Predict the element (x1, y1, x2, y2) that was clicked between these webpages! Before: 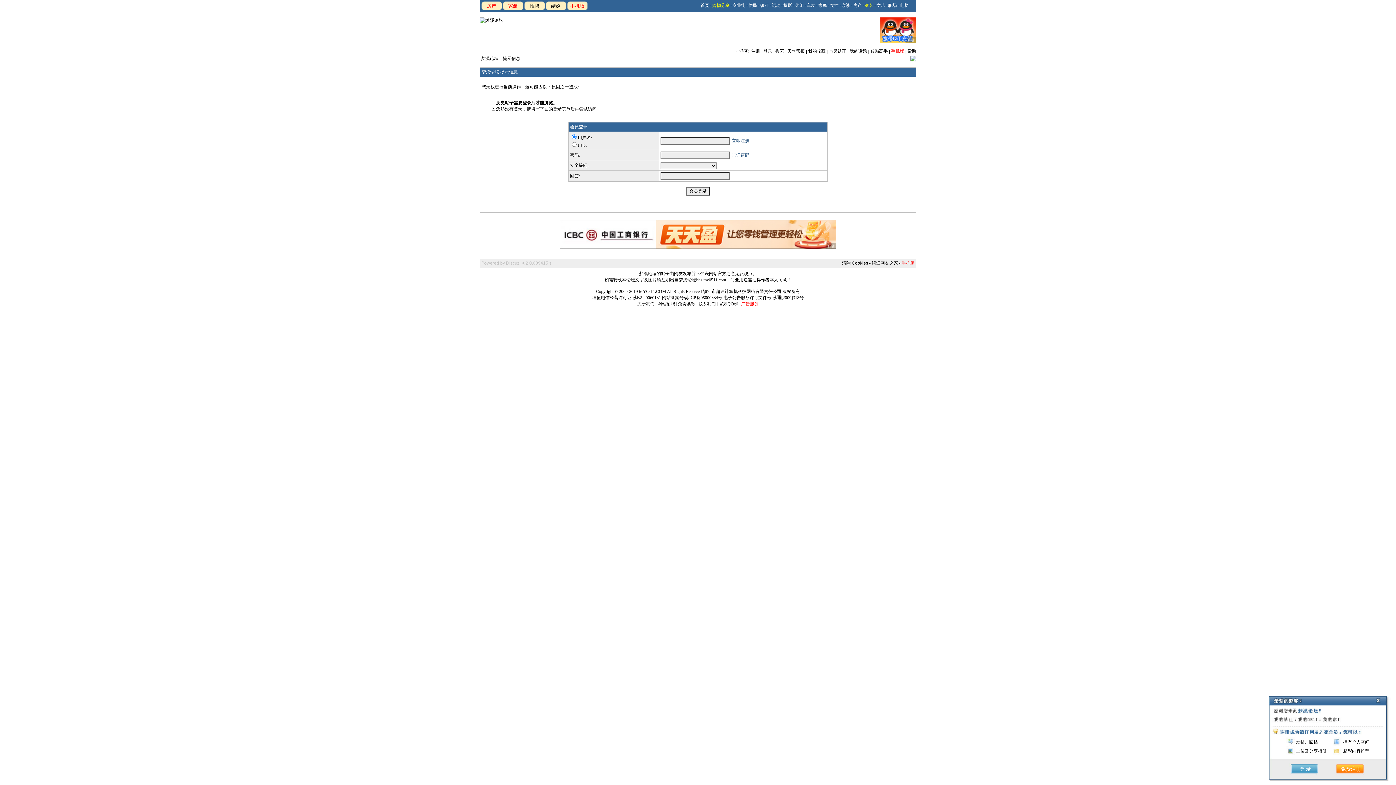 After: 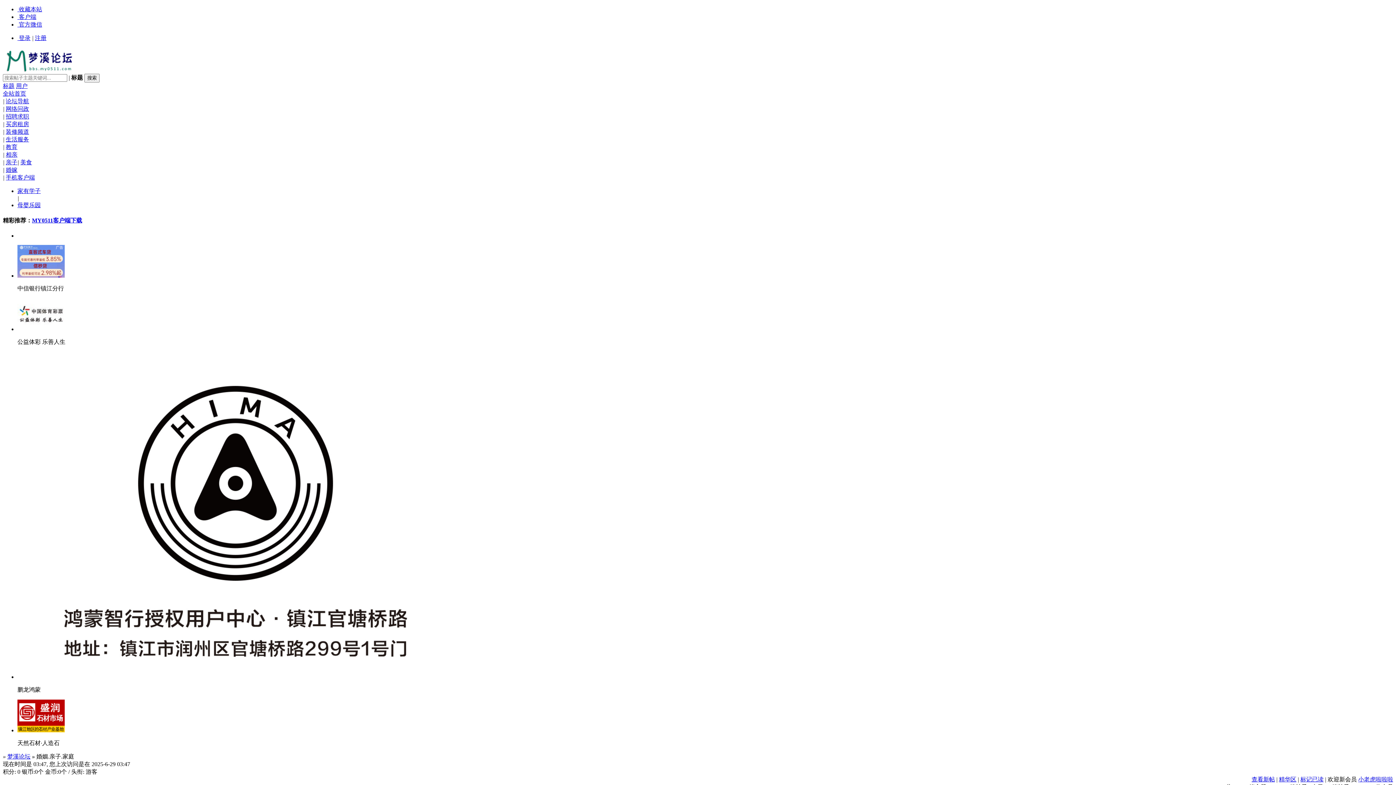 Action: label: 女性 bbox: (830, 2, 838, 8)